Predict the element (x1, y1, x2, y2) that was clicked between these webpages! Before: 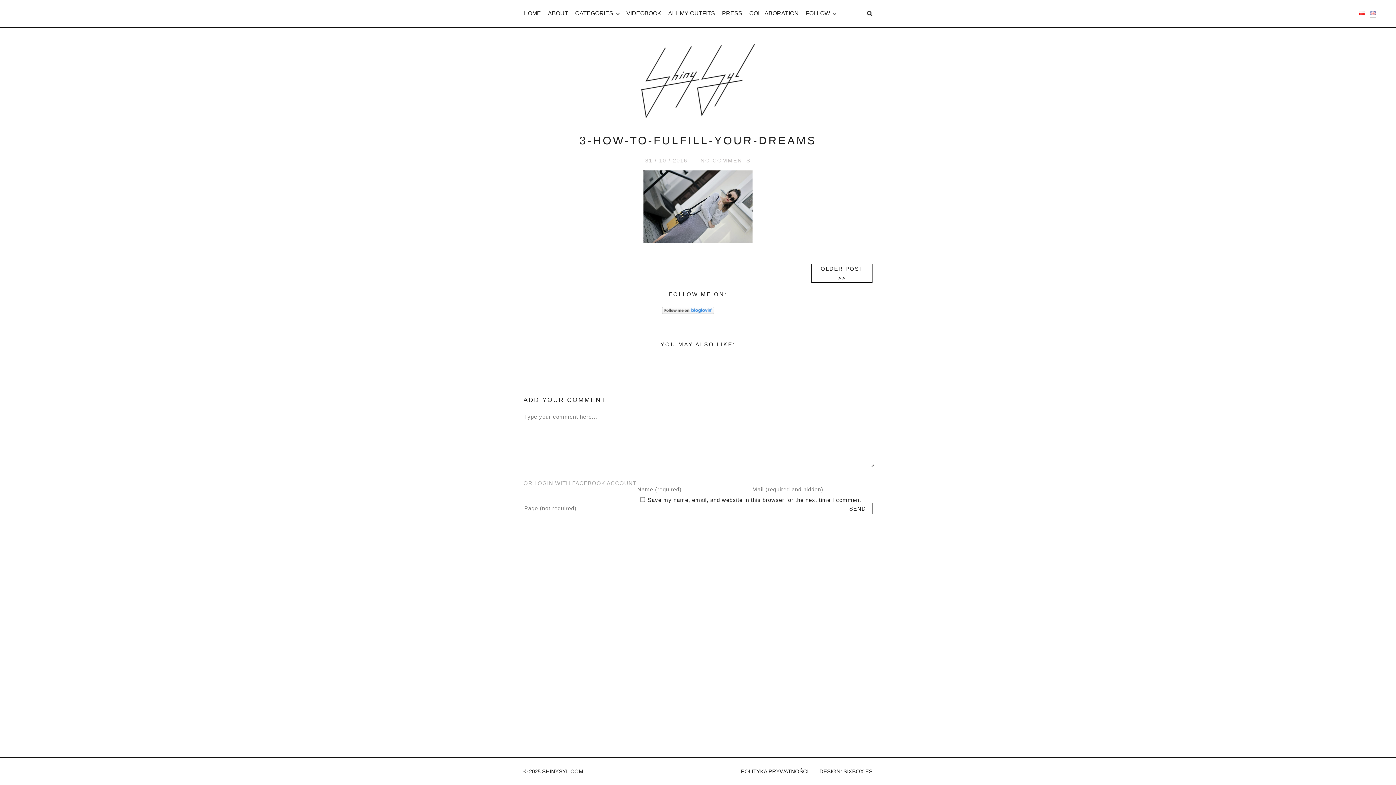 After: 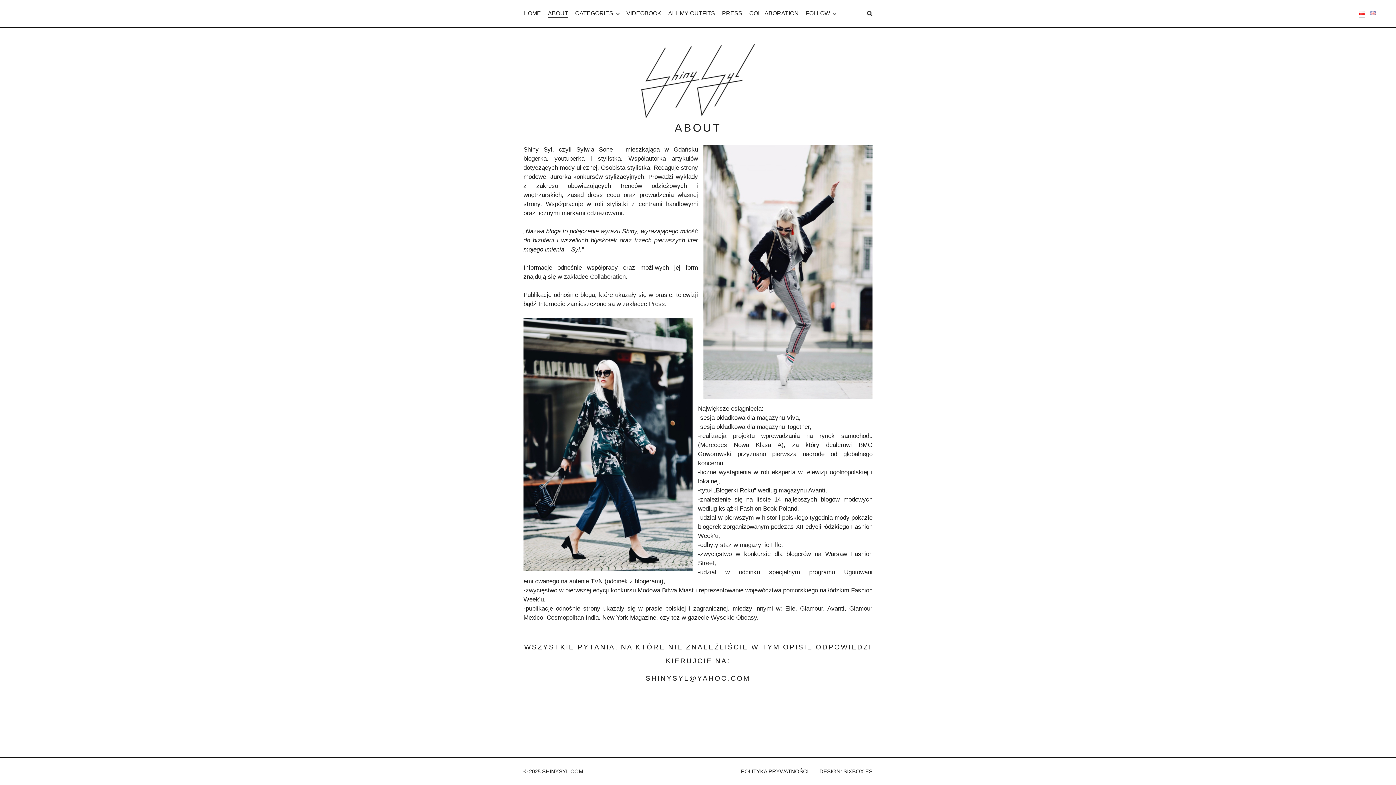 Action: label: ABOUT bbox: (548, 10, 568, 16)